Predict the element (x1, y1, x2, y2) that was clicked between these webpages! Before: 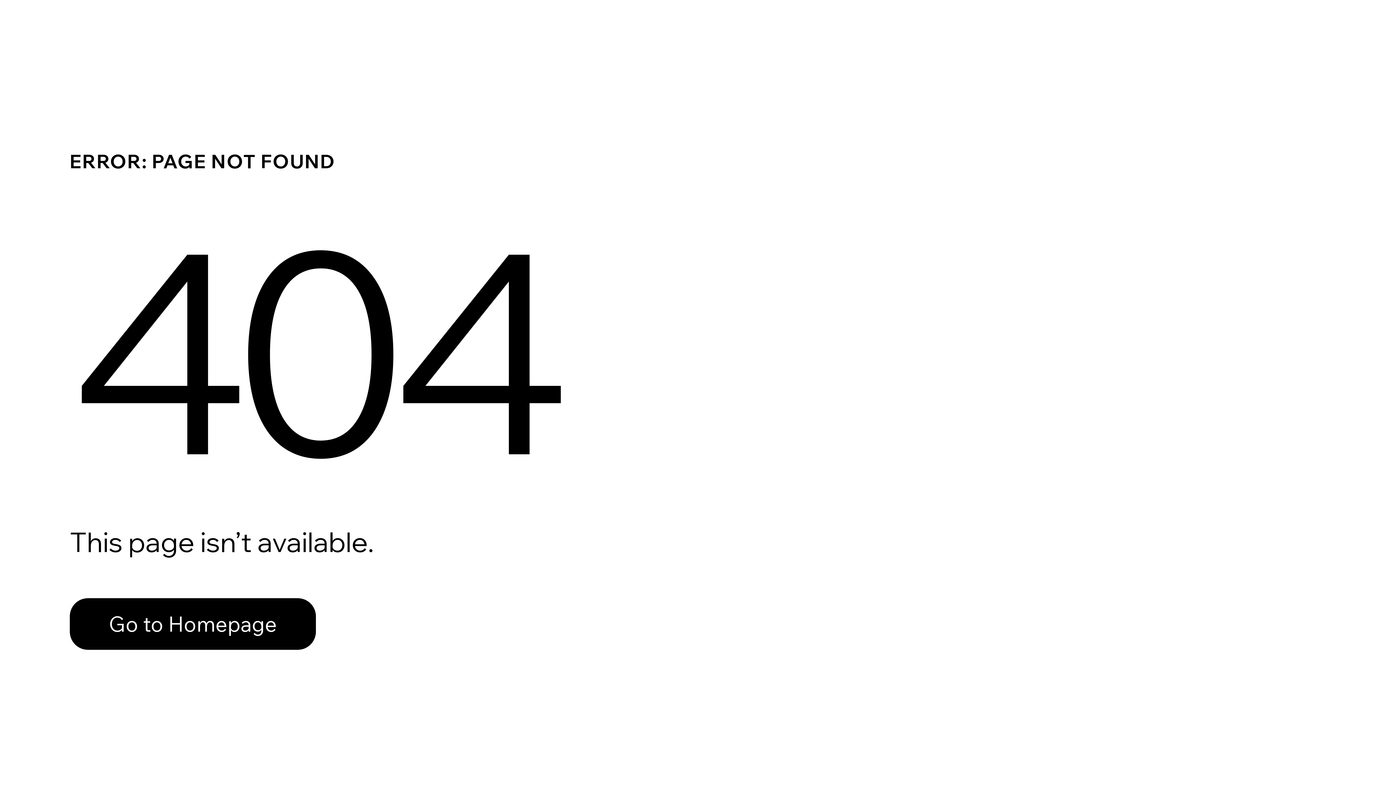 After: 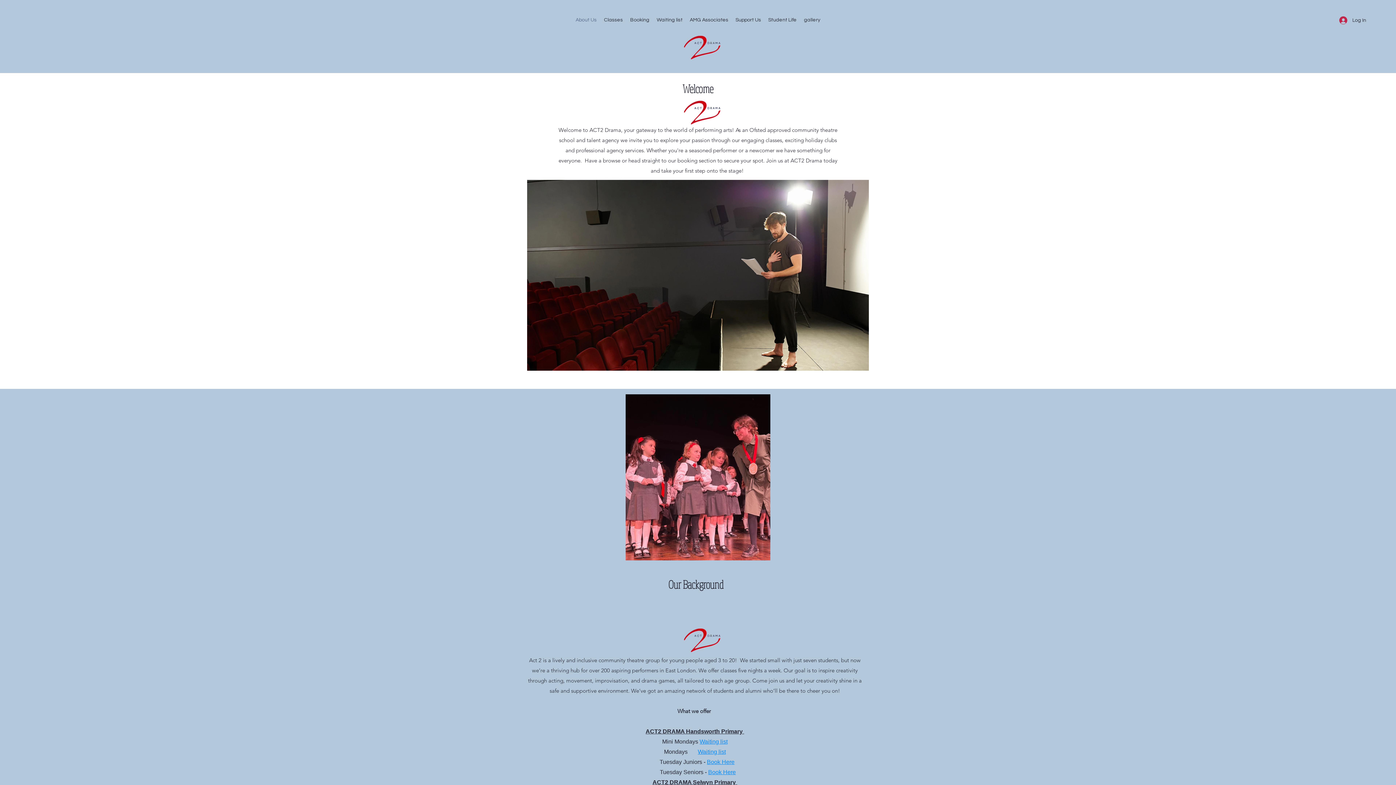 Action: bbox: (69, 598, 316, 650) label: Go to Homepage